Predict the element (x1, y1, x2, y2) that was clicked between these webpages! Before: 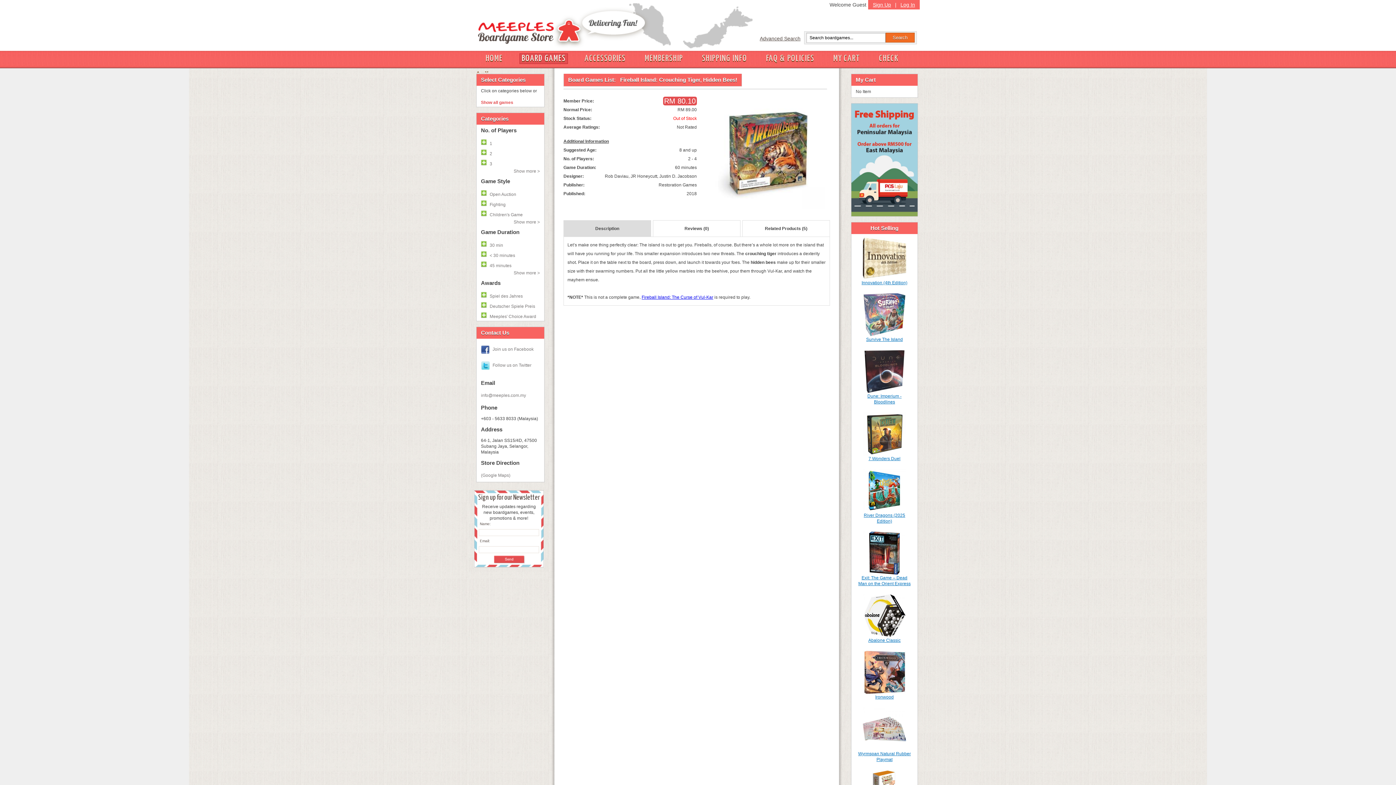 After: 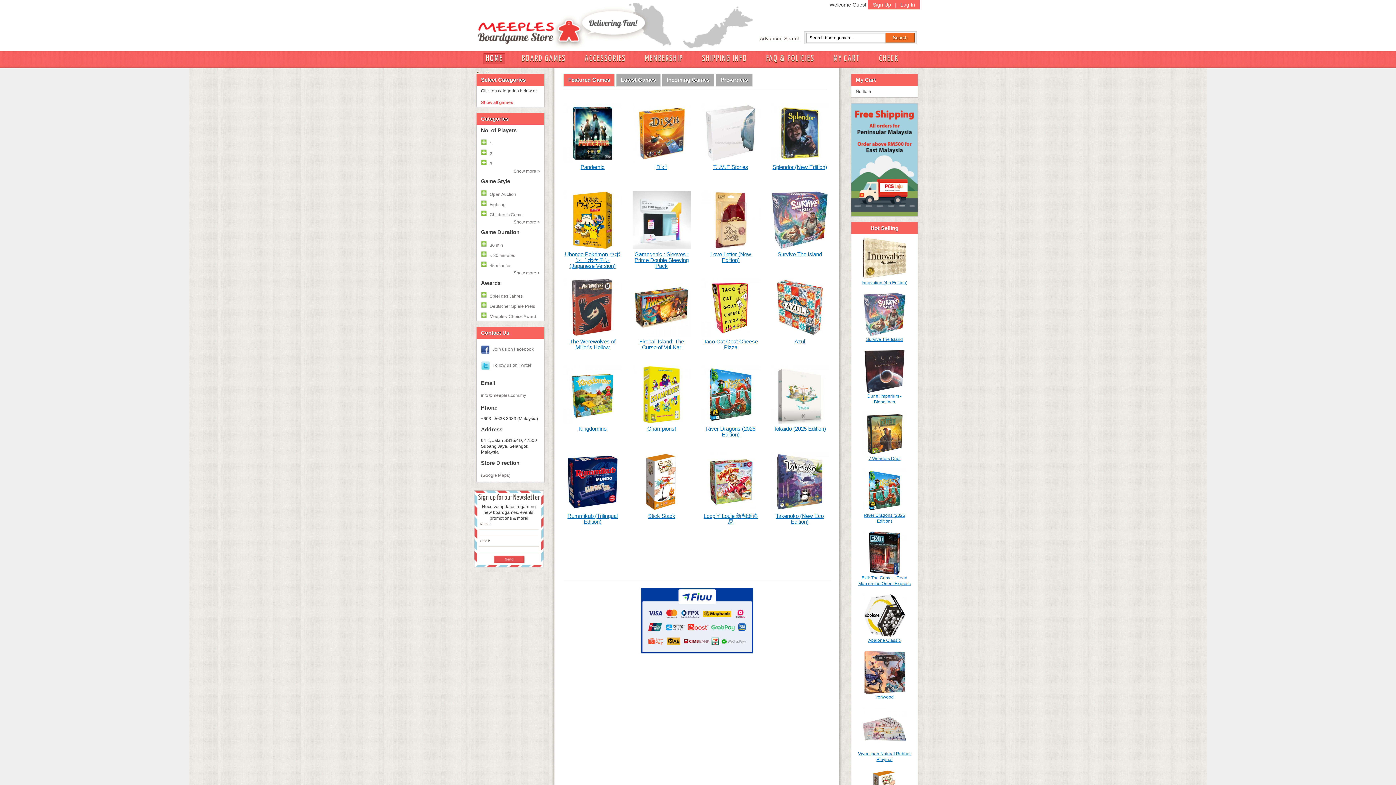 Action: bbox: (483, 53, 505, 64) label: HOME